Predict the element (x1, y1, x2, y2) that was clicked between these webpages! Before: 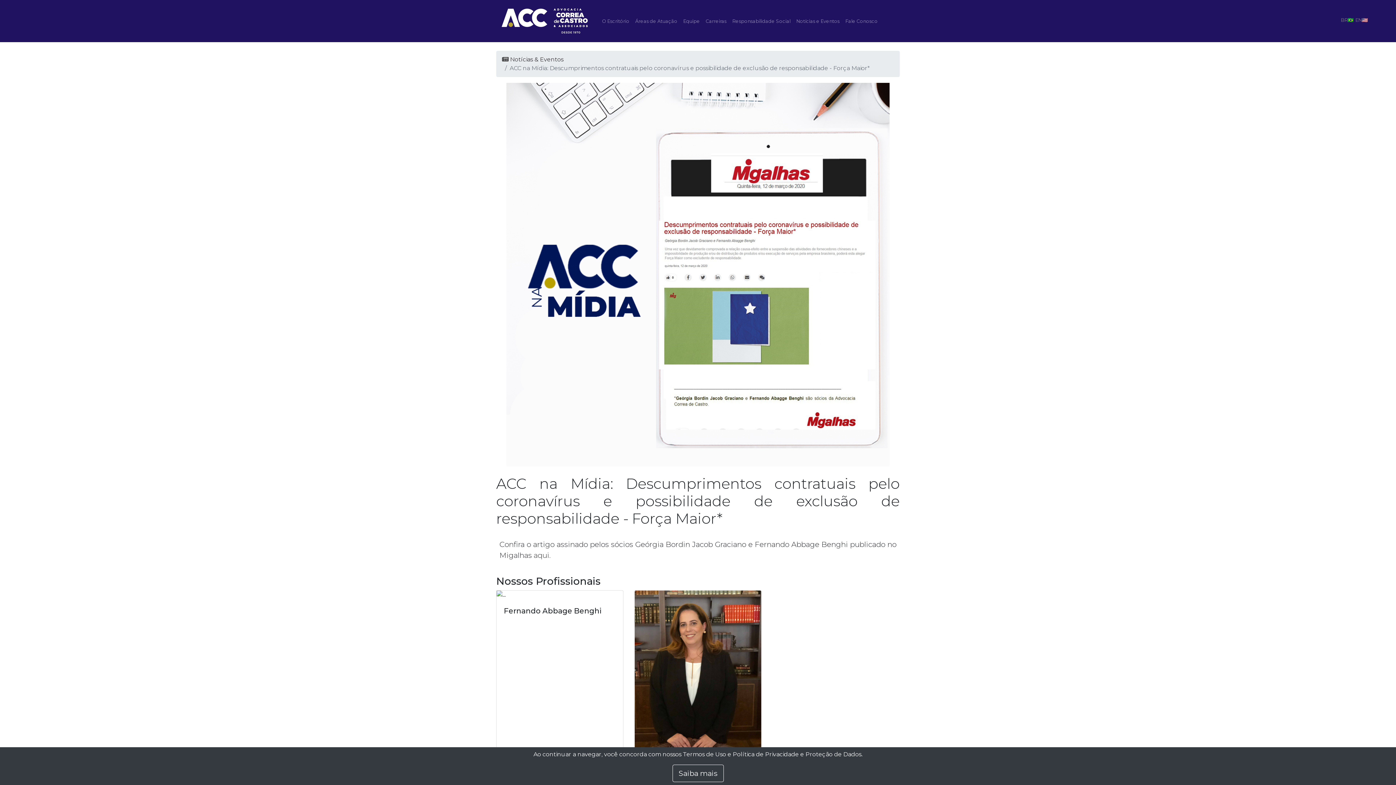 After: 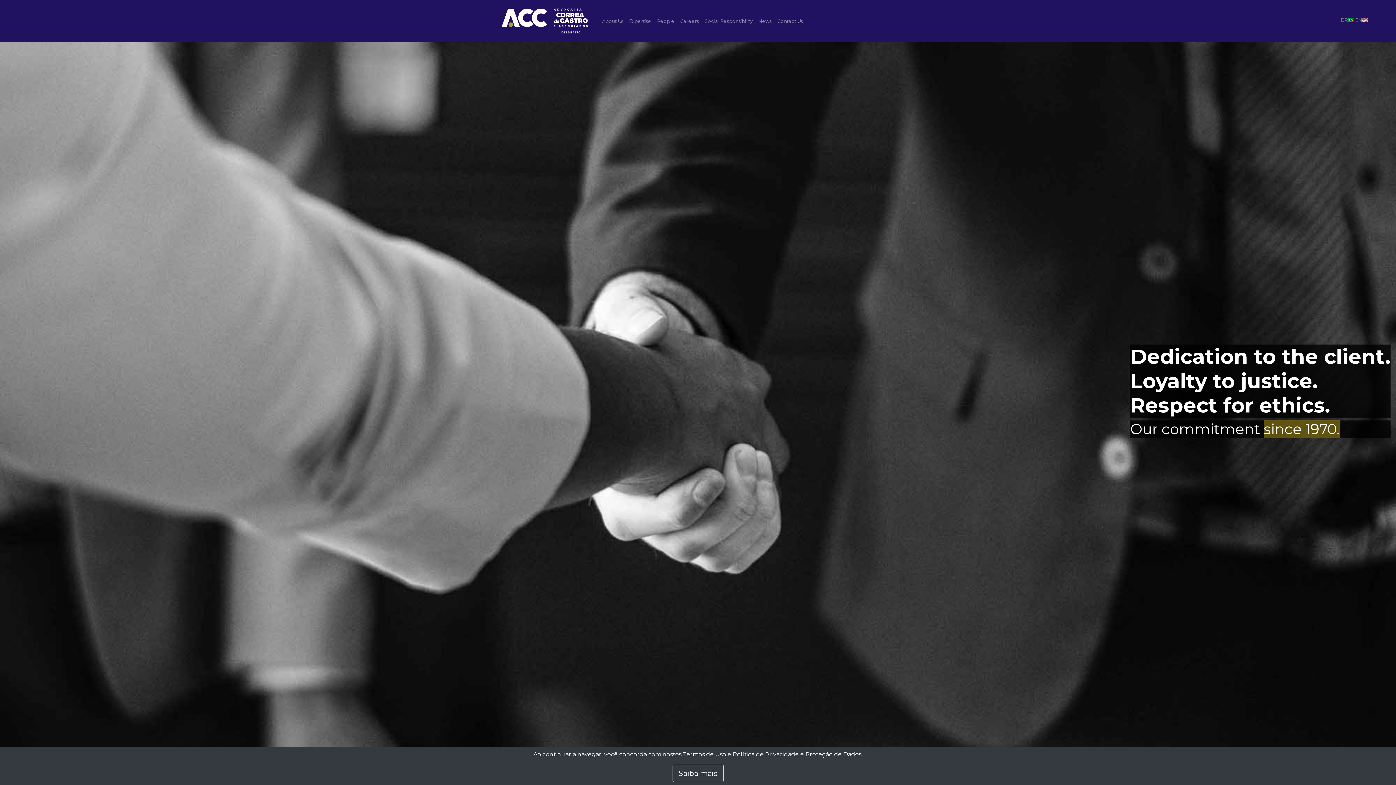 Action: bbox: (1355, 17, 1368, 22) label: EN